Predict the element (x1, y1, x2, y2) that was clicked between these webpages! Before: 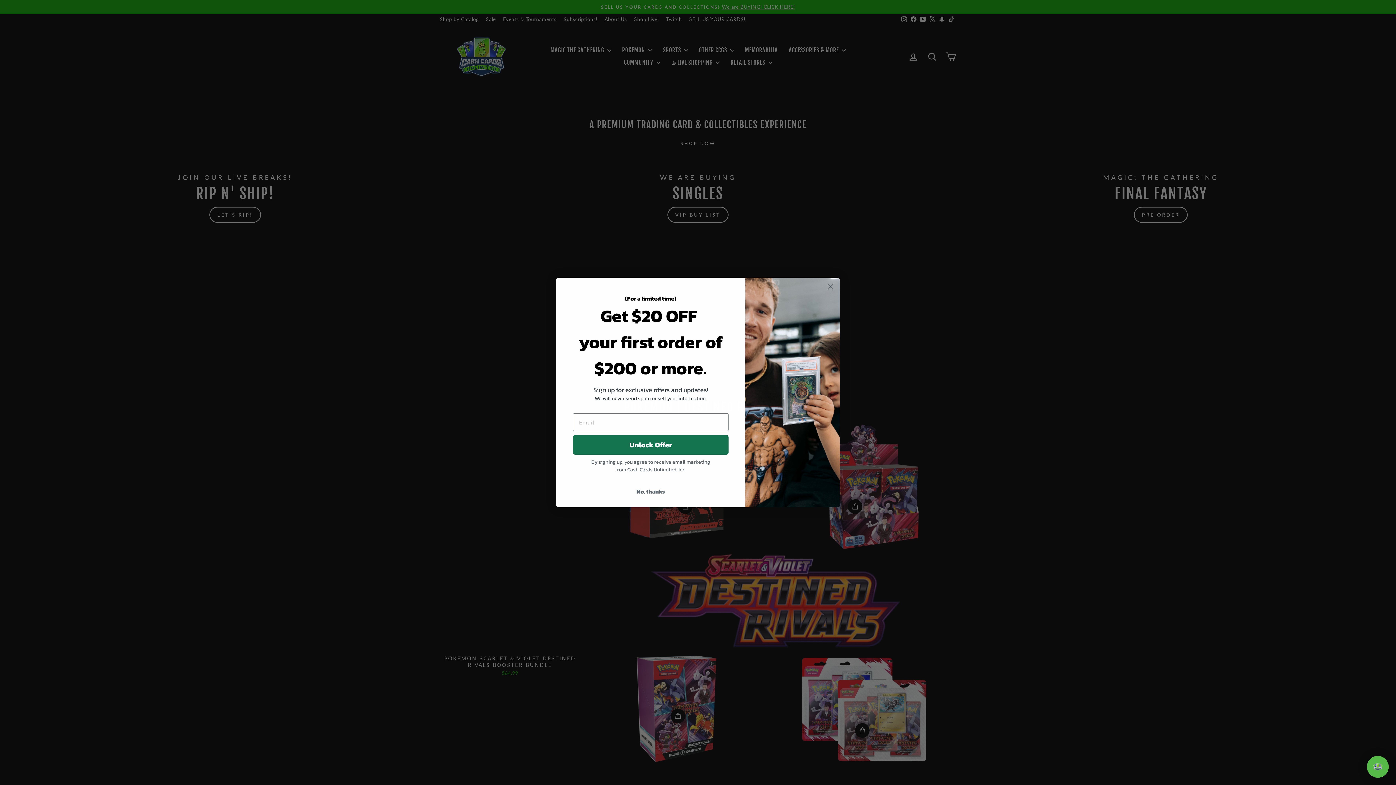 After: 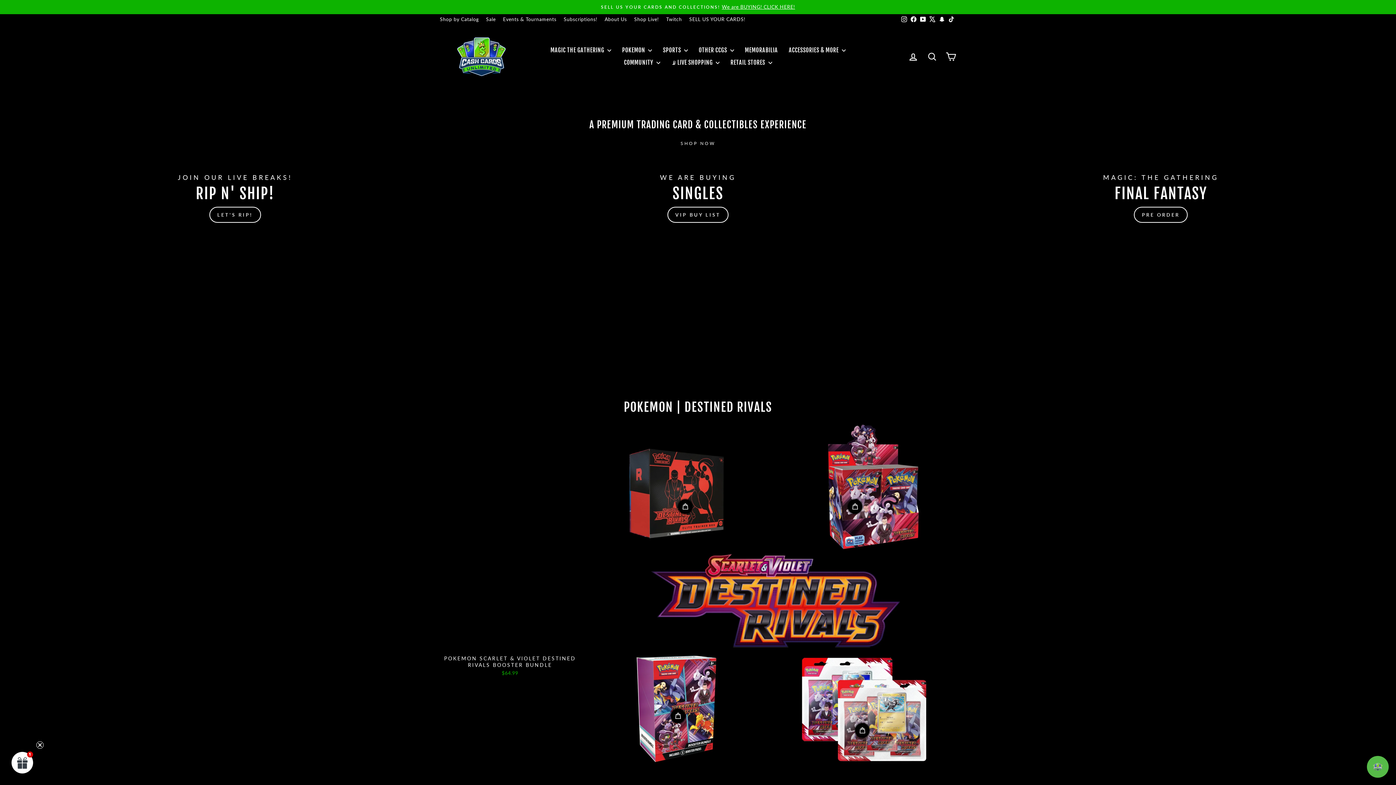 Action: label: No, thanks bbox: (573, 484, 728, 498)